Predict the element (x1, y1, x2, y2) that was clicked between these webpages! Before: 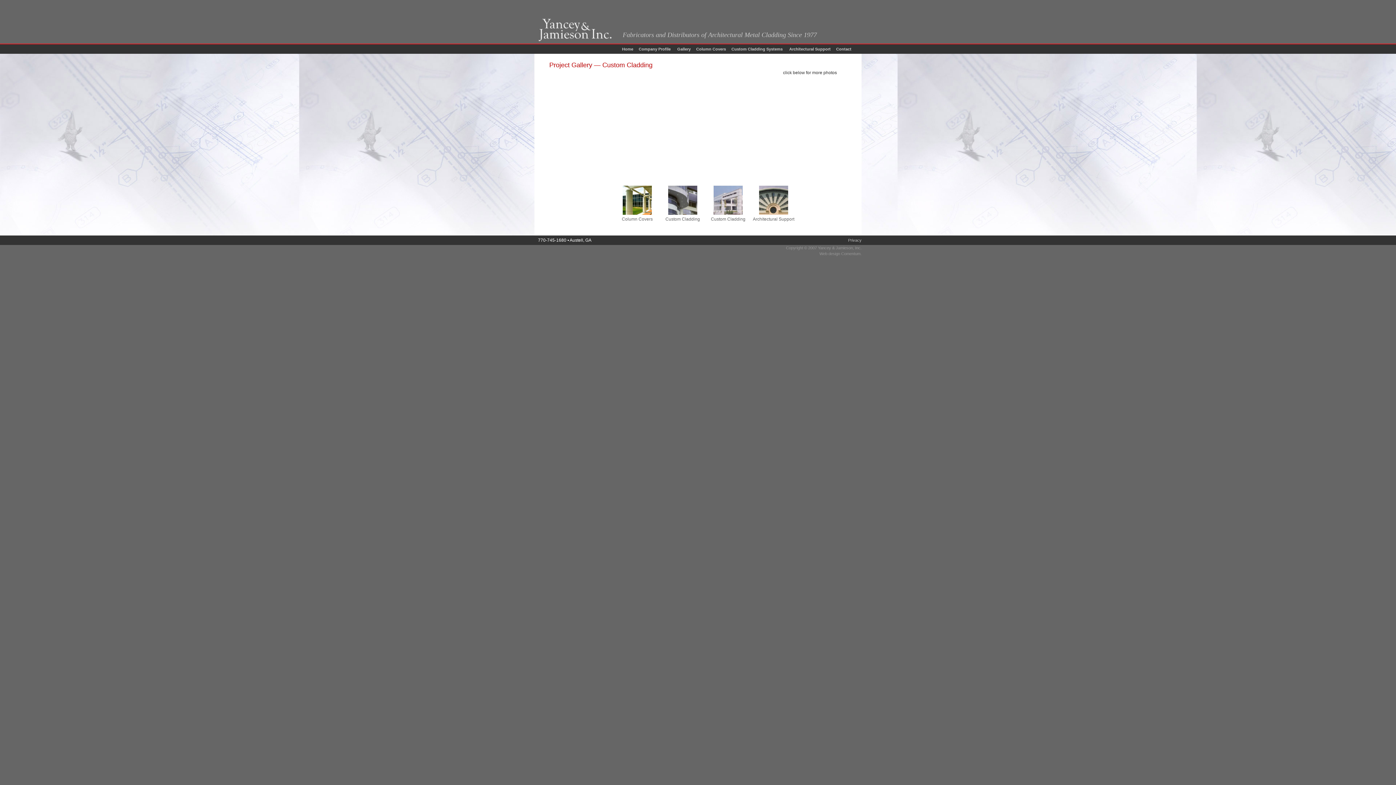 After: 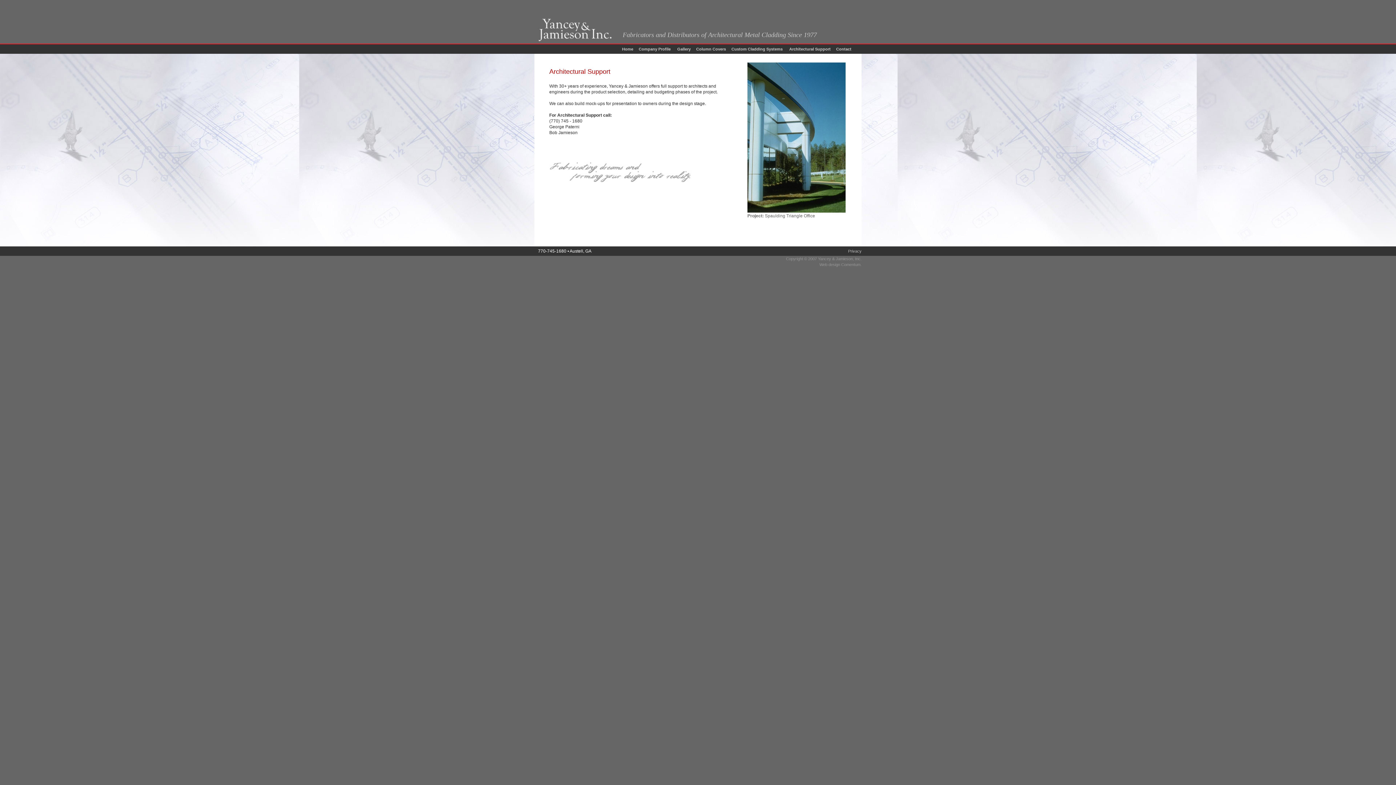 Action: bbox: (789, 46, 830, 51) label: Architectural Support